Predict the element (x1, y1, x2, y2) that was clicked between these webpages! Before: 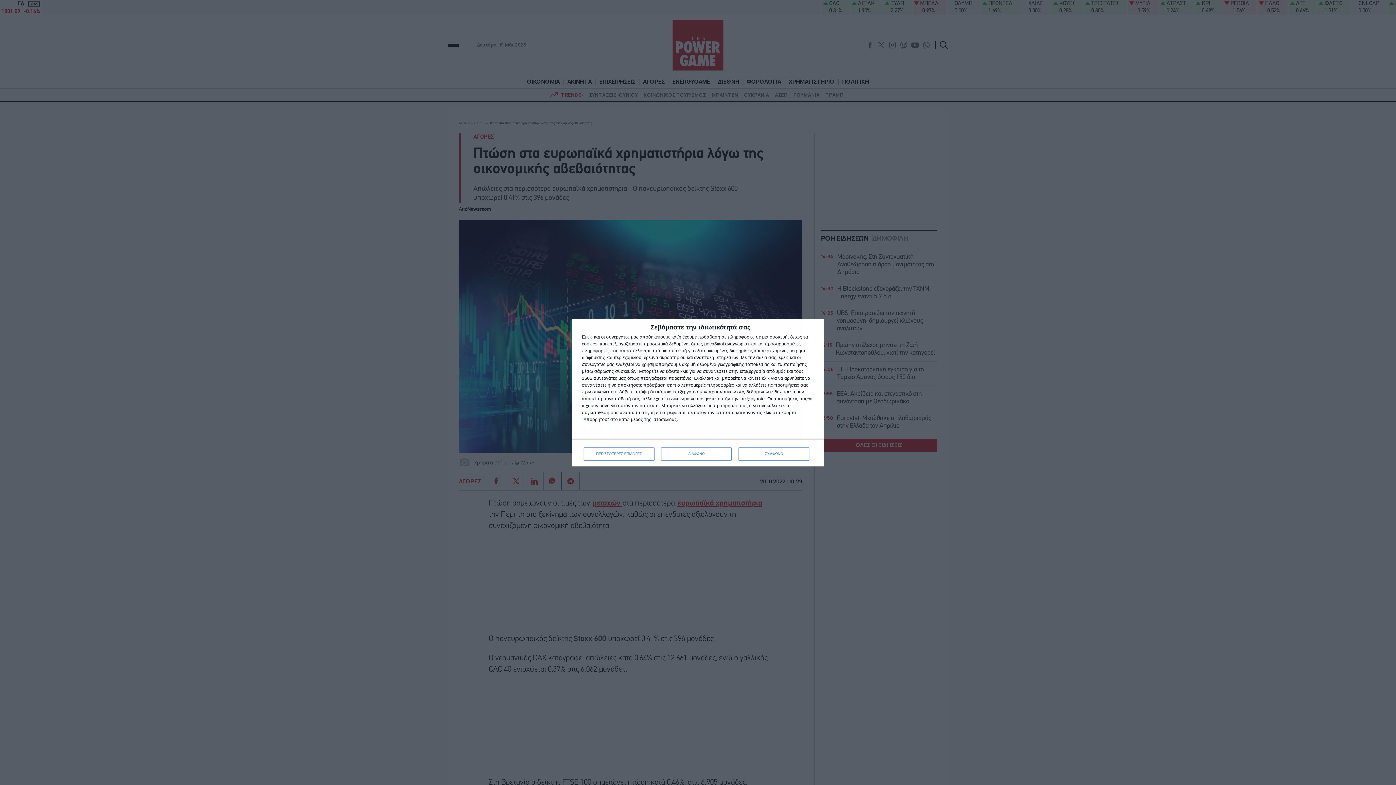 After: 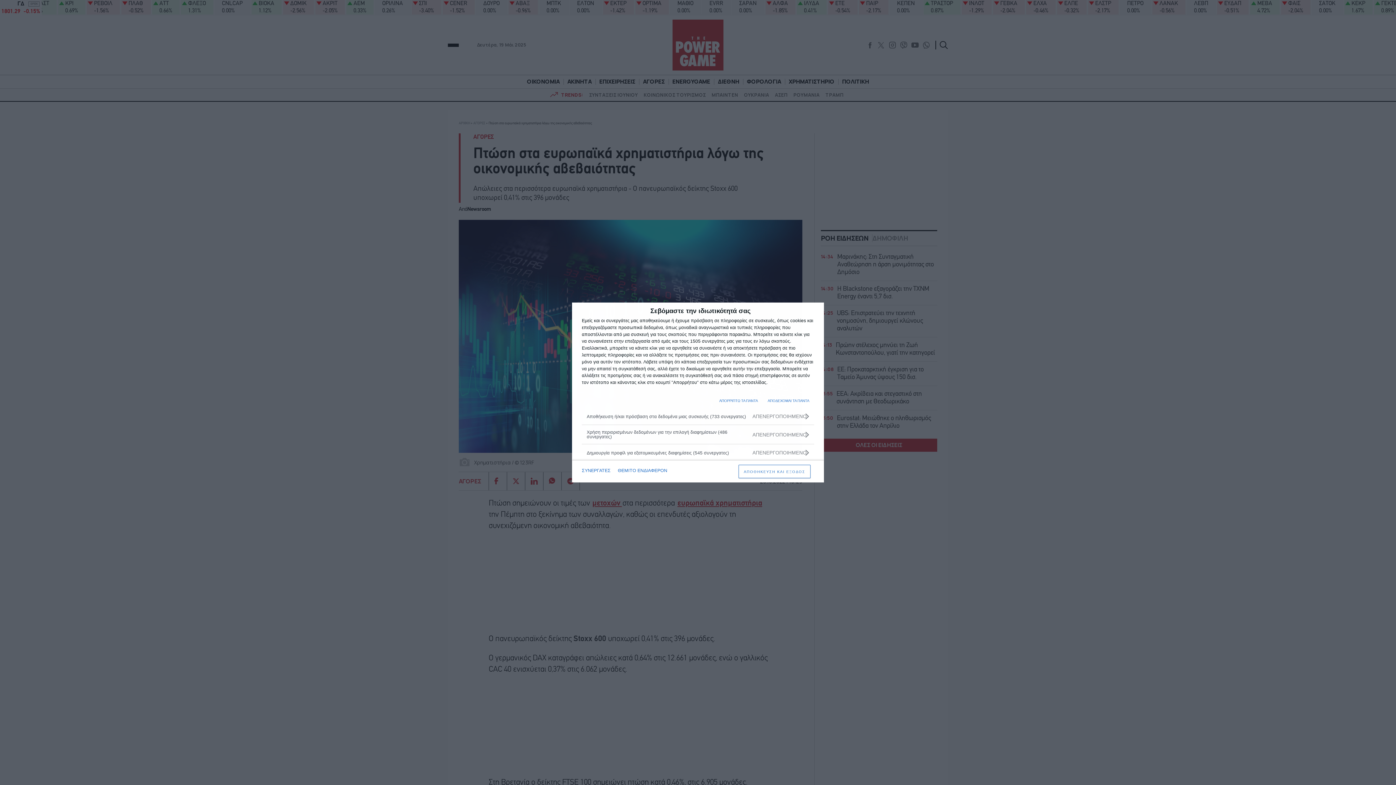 Action: label: ΠΕΡΙΣΣΟΤΕΡΕΣ ΕΠΙΛΟΓΕΣ bbox: (583, 447, 654, 460)